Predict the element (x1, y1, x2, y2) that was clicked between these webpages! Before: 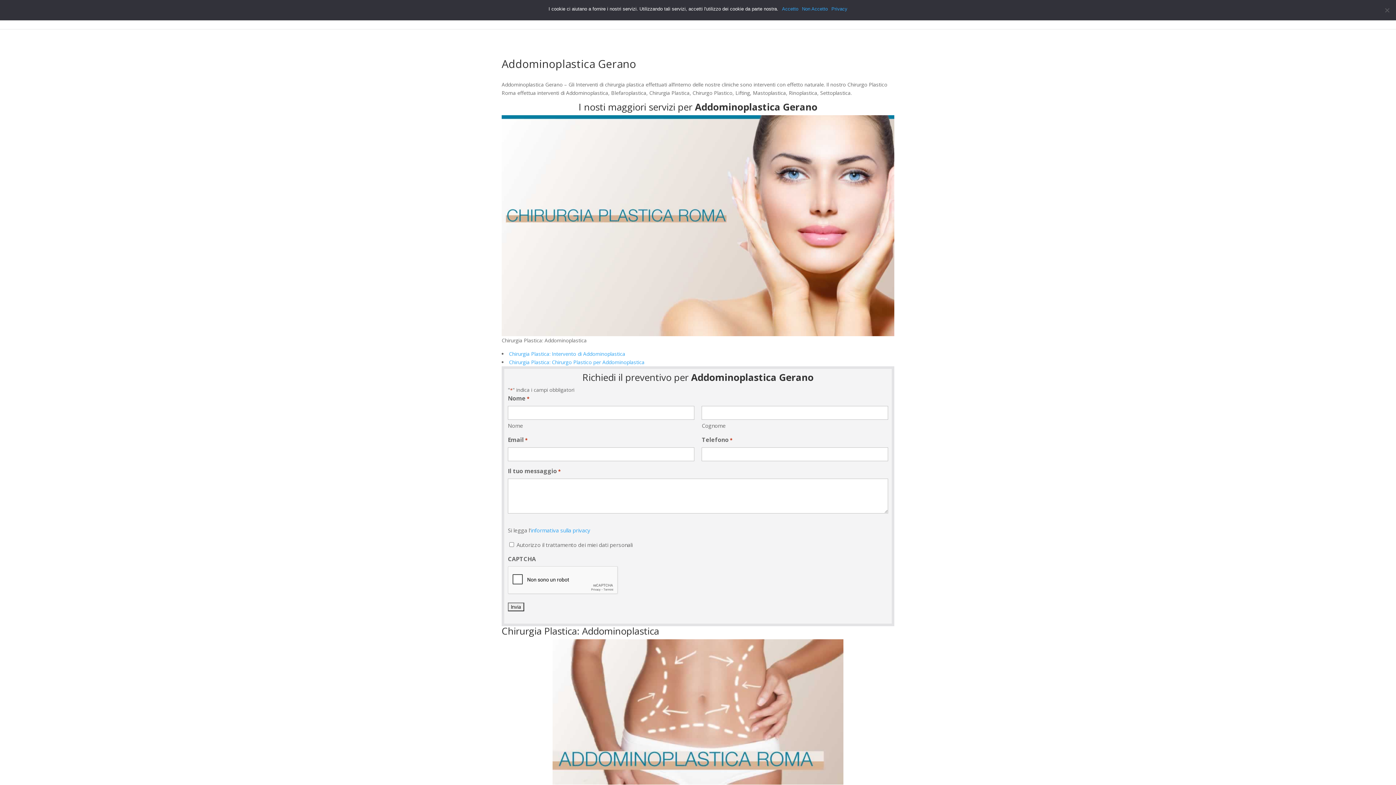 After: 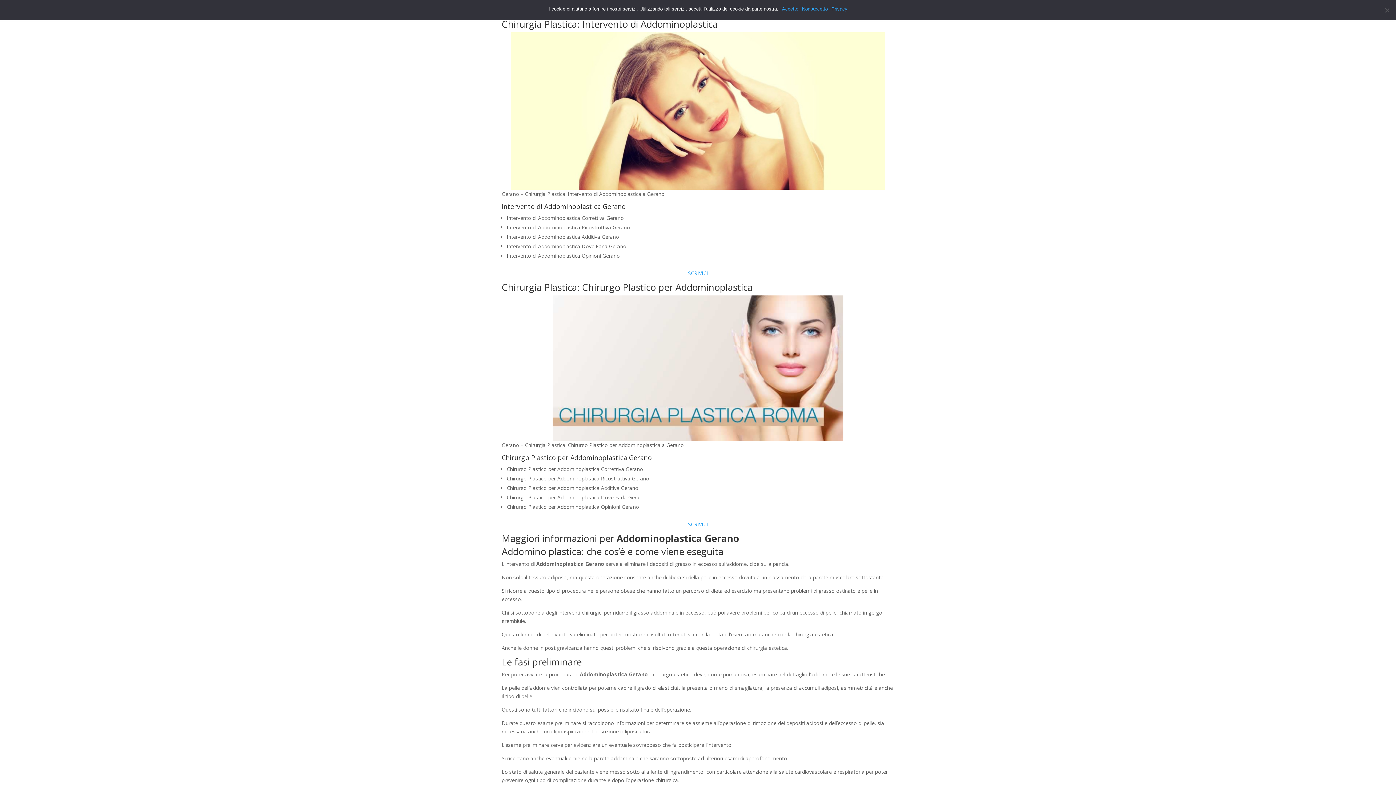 Action: label: Chirurgia Plastica: Intervento di Addominoplastica bbox: (509, 350, 625, 357)